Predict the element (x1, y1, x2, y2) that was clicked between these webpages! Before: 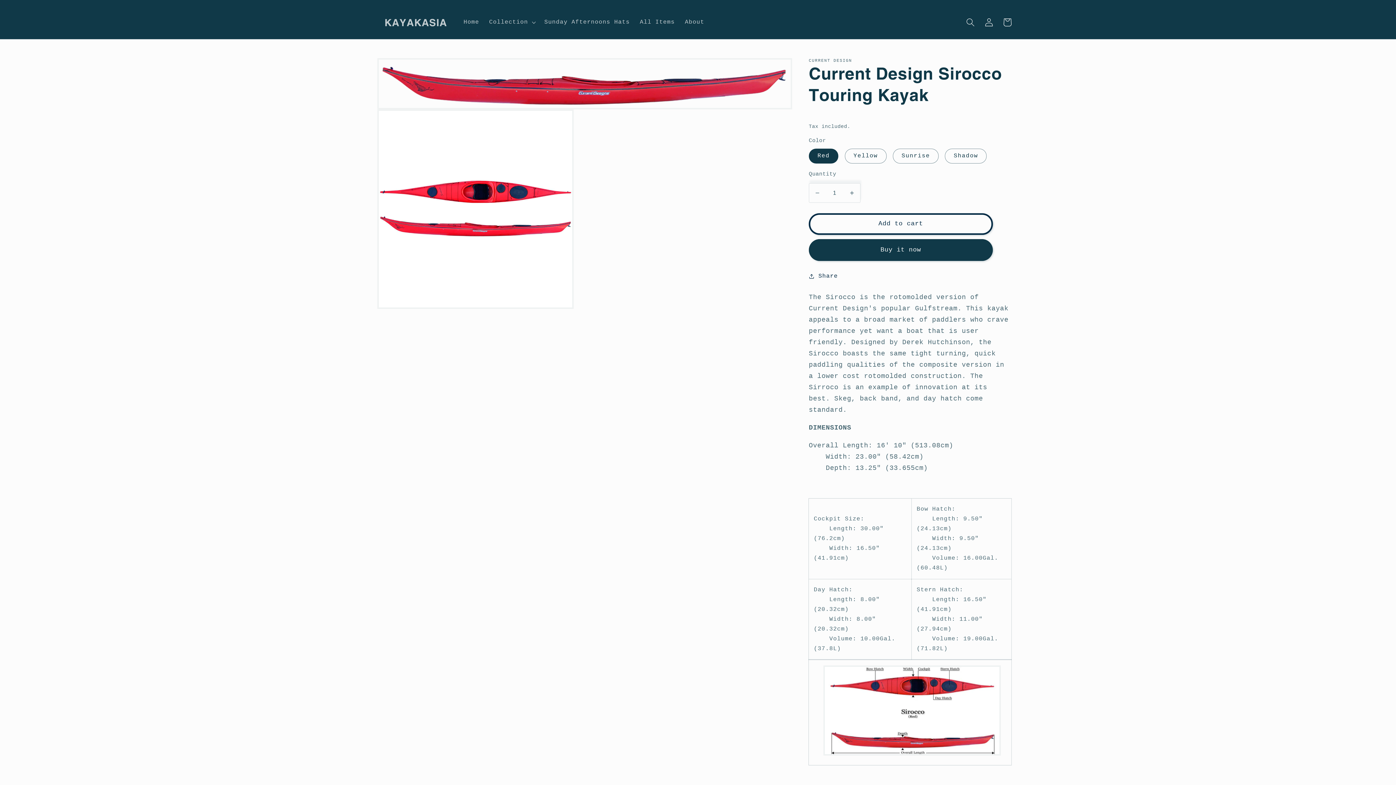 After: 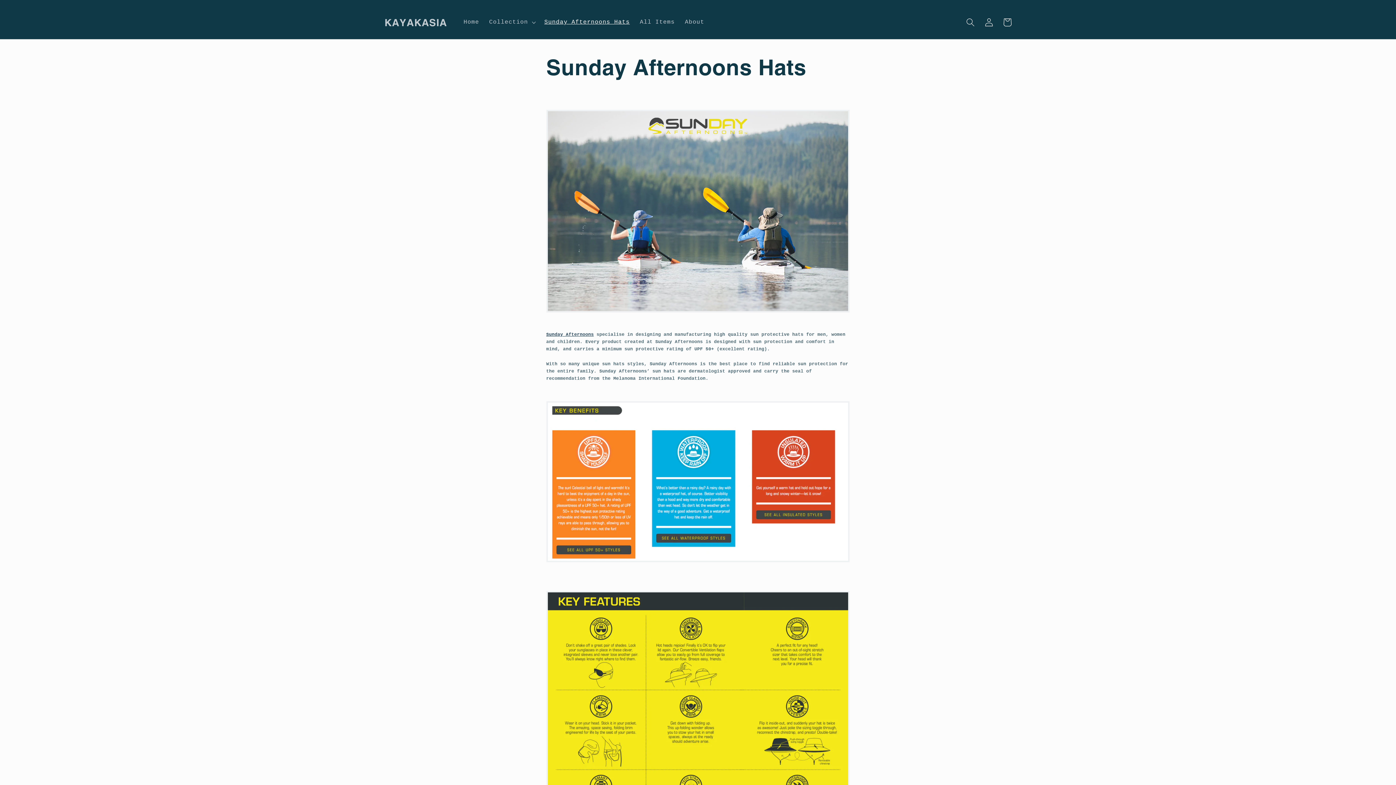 Action: label: Sunday Afternoons Hats bbox: (539, 13, 634, 30)